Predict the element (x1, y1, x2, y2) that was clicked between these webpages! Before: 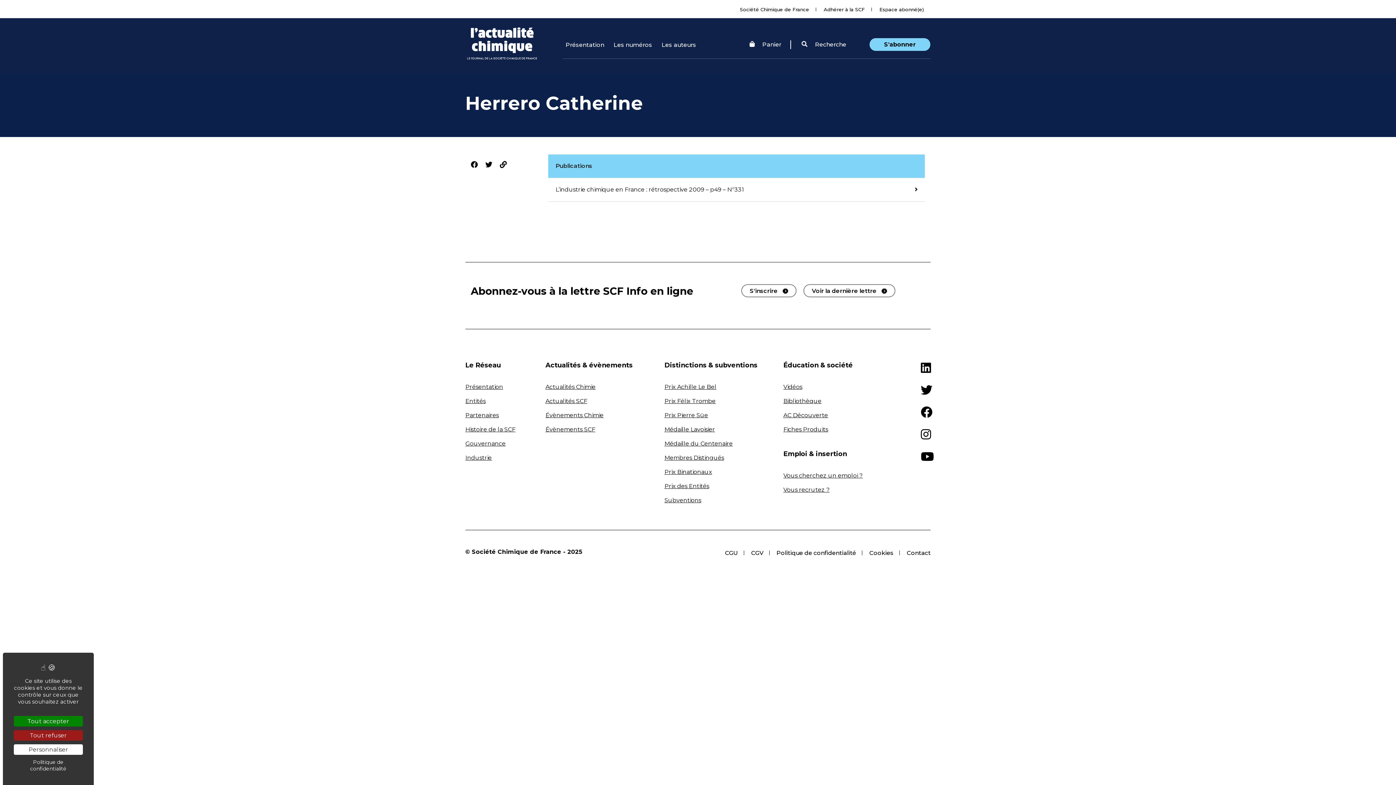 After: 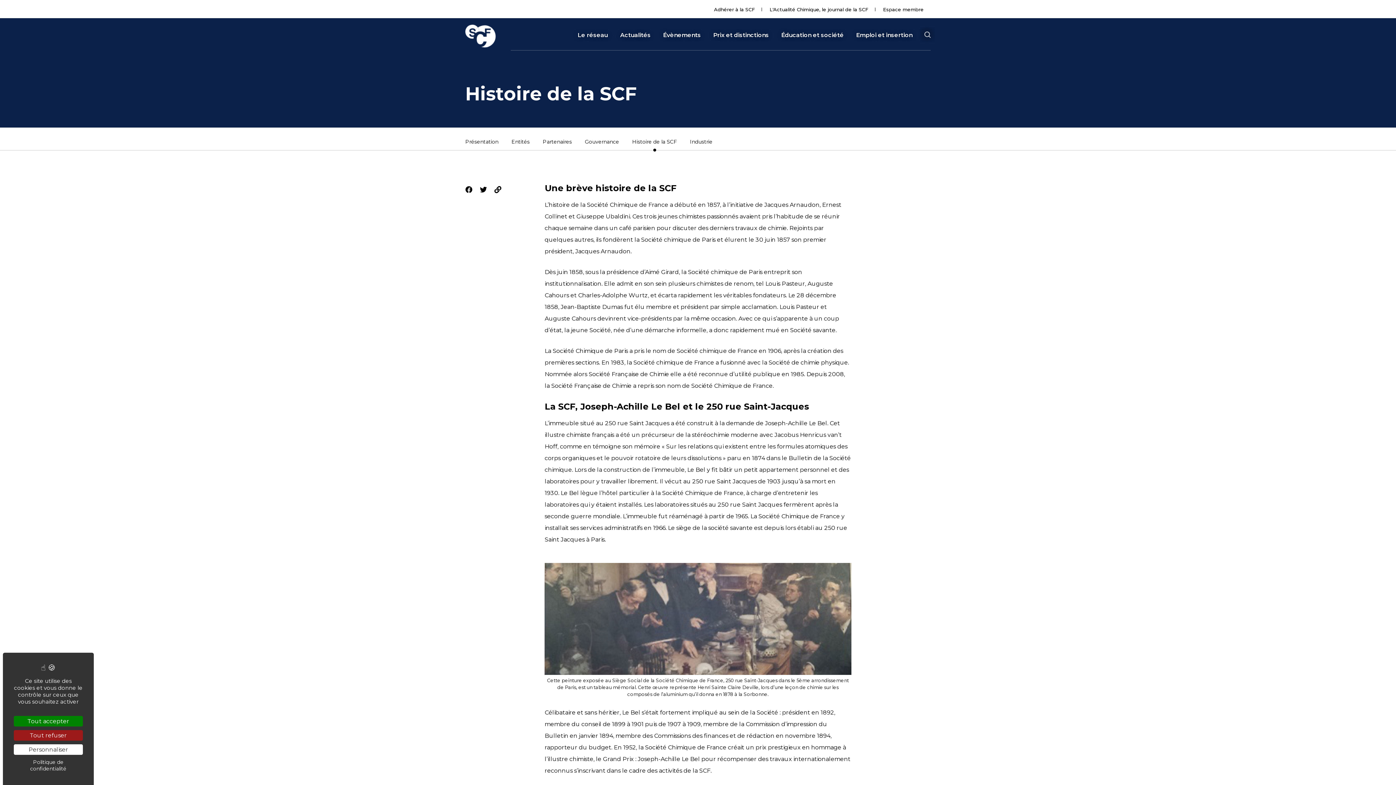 Action: bbox: (465, 426, 515, 433) label: Histoire de la SCF